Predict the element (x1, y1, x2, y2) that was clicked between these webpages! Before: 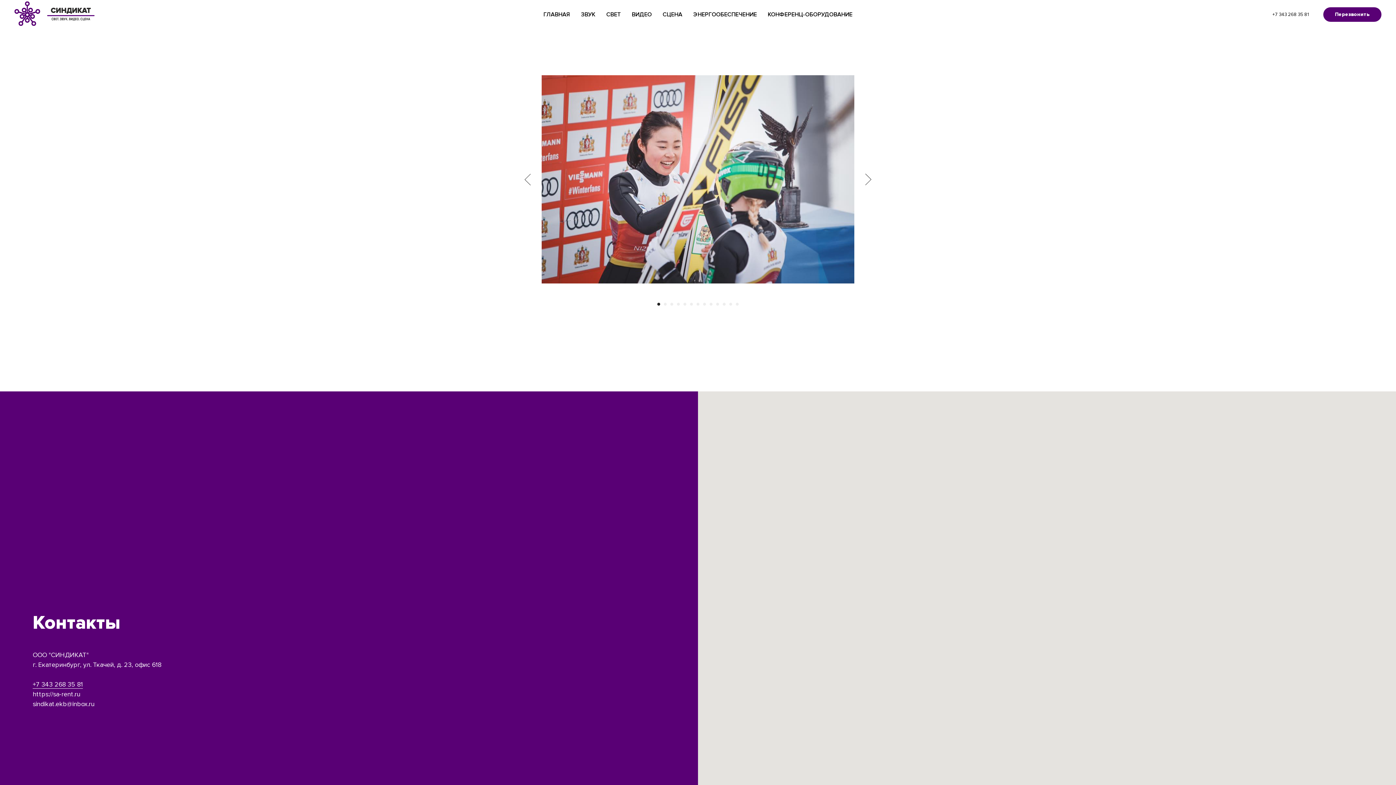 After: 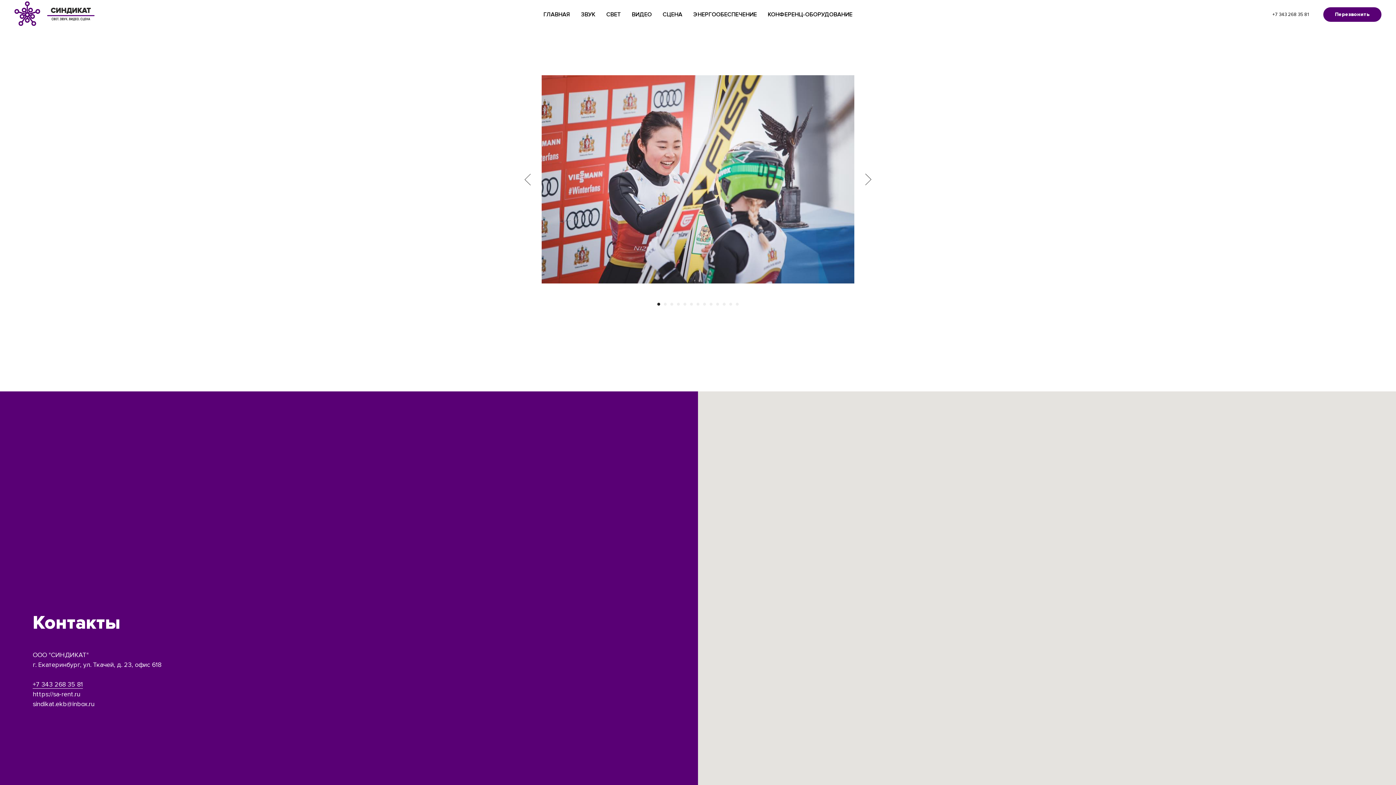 Action: bbox: (32, 690, 80, 698) label: https://sa-rent.ru